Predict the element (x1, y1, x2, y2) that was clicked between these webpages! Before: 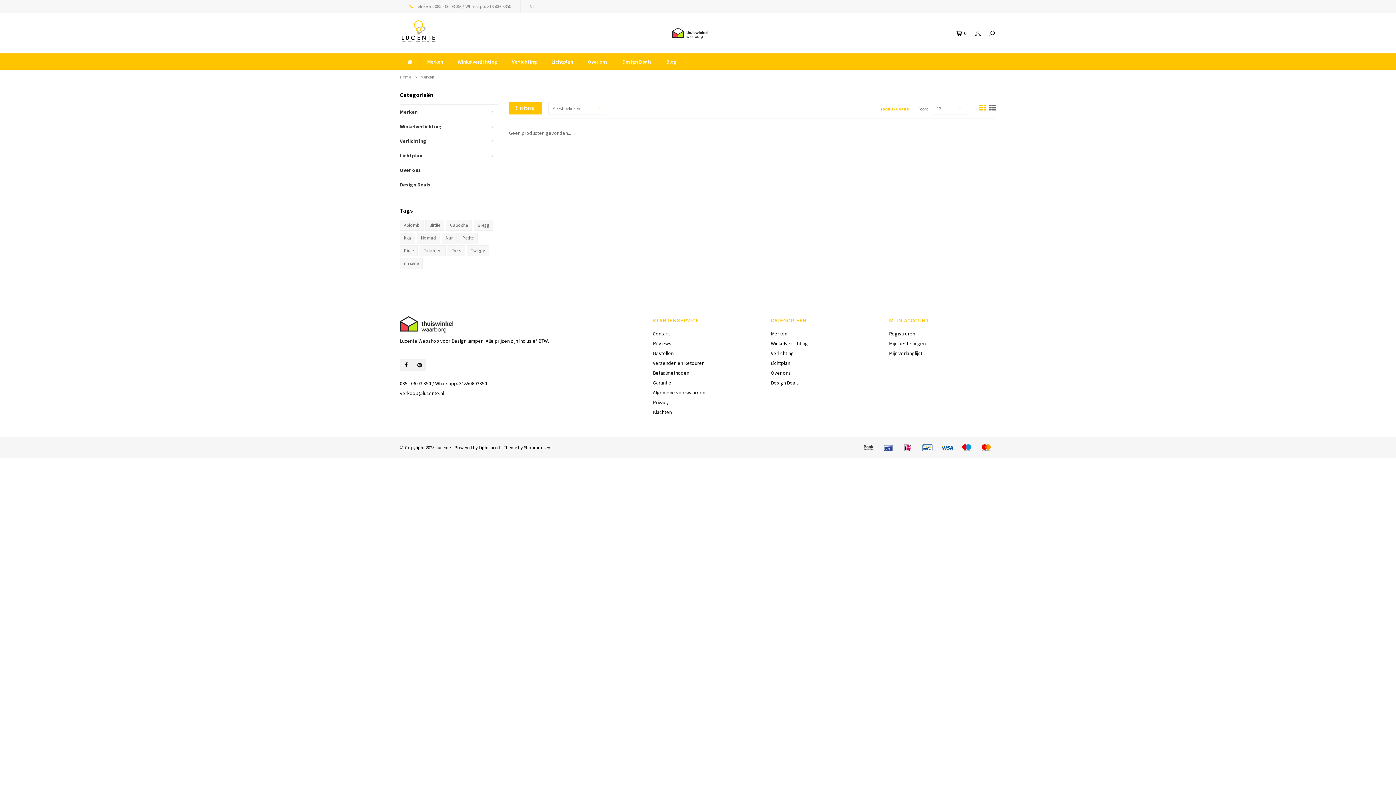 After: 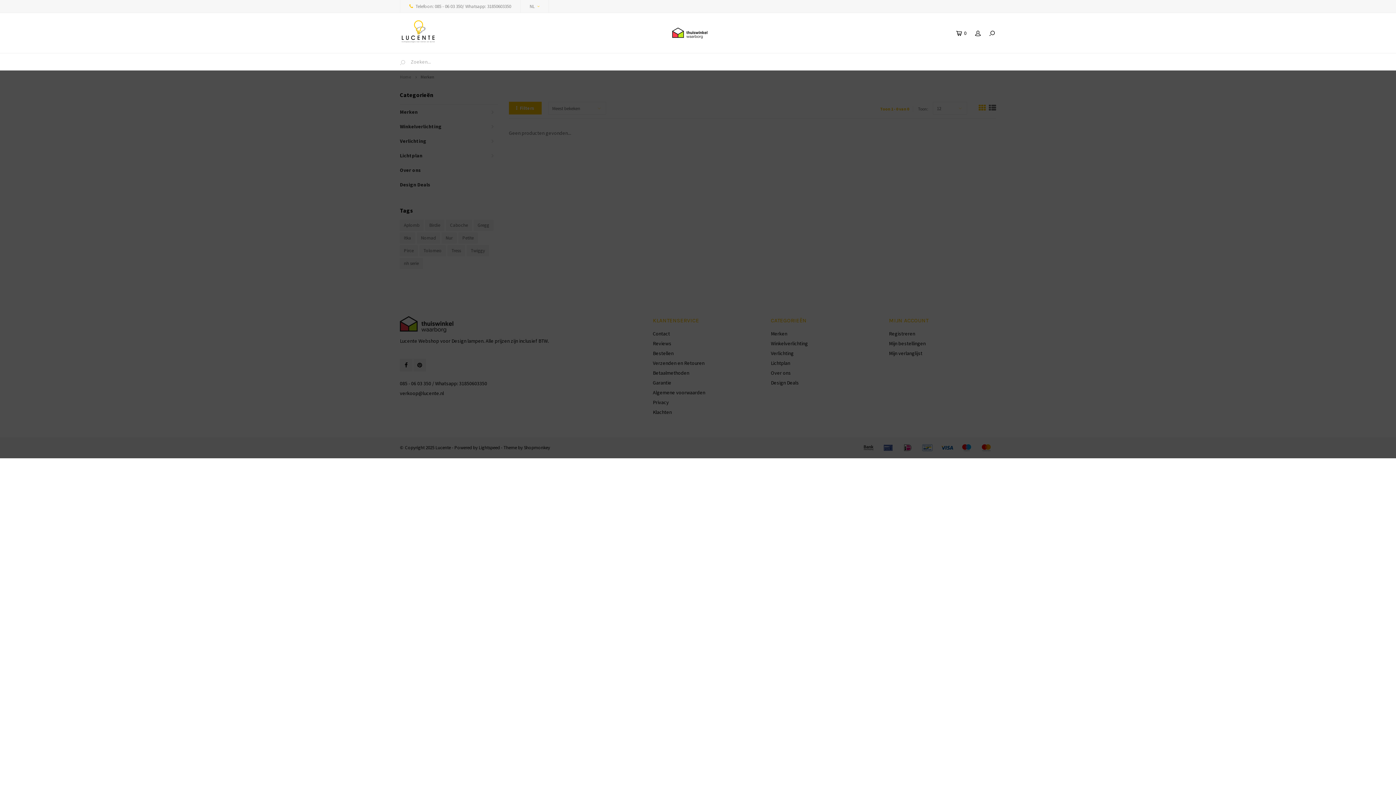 Action: bbox: (989, 29, 995, 36)